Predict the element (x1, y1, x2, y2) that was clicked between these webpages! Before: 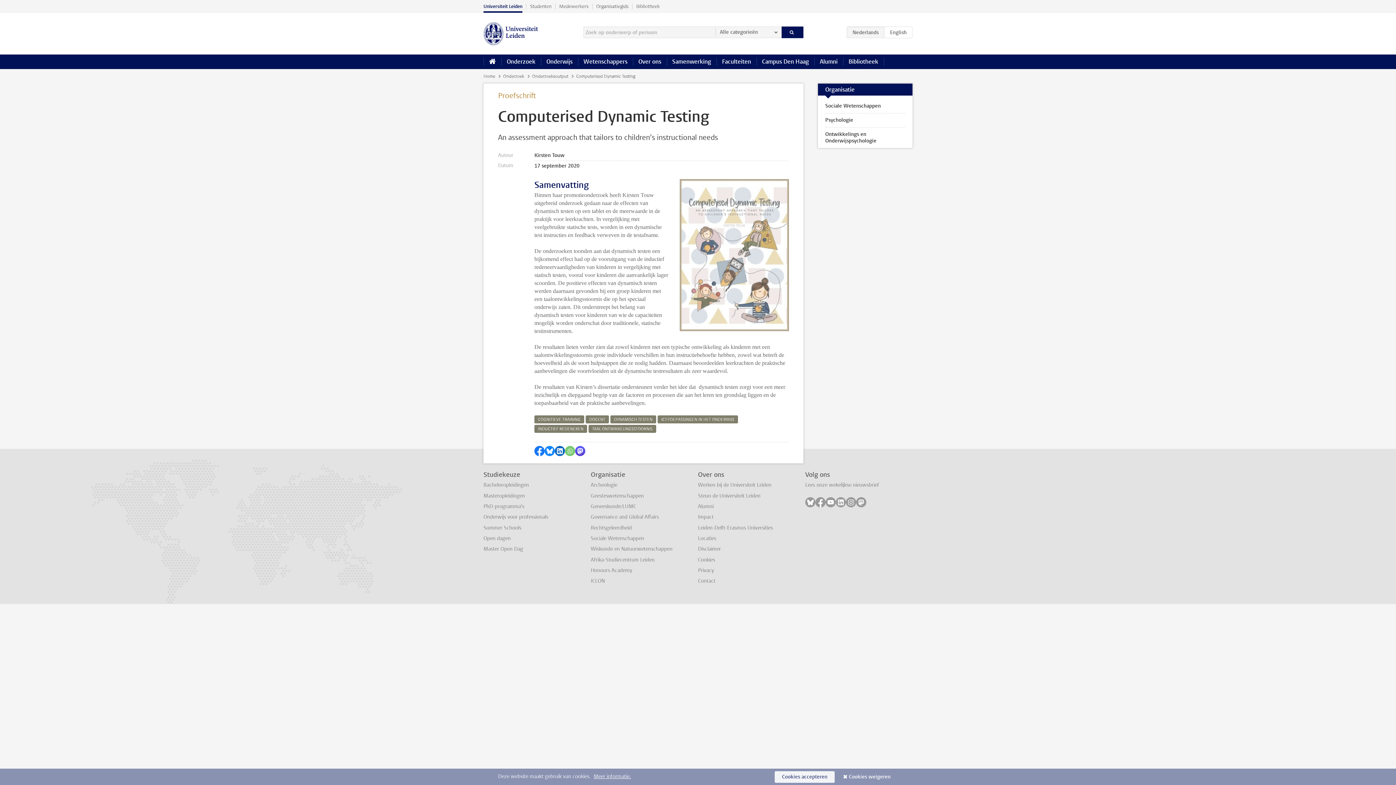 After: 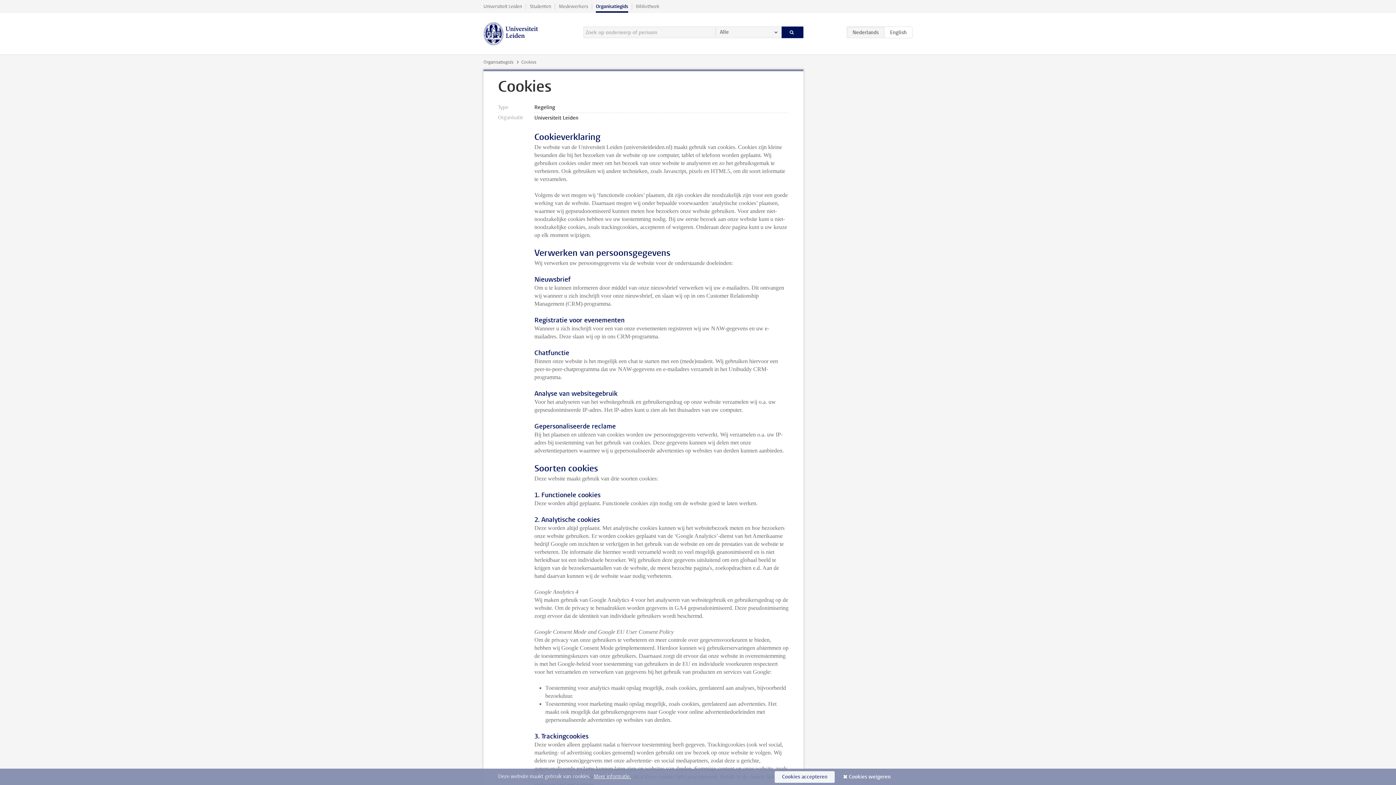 Action: bbox: (593, 773, 631, 780) label: Meer informatie.